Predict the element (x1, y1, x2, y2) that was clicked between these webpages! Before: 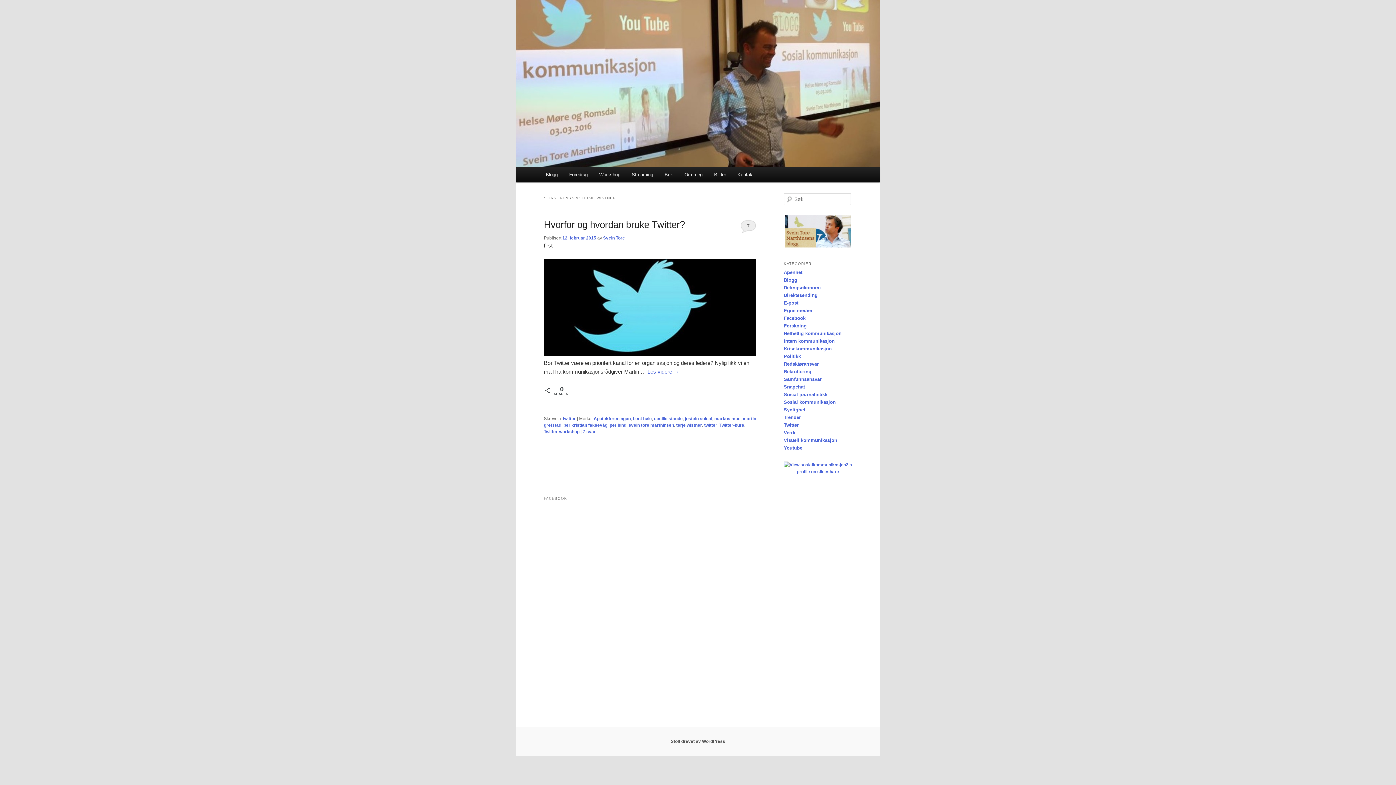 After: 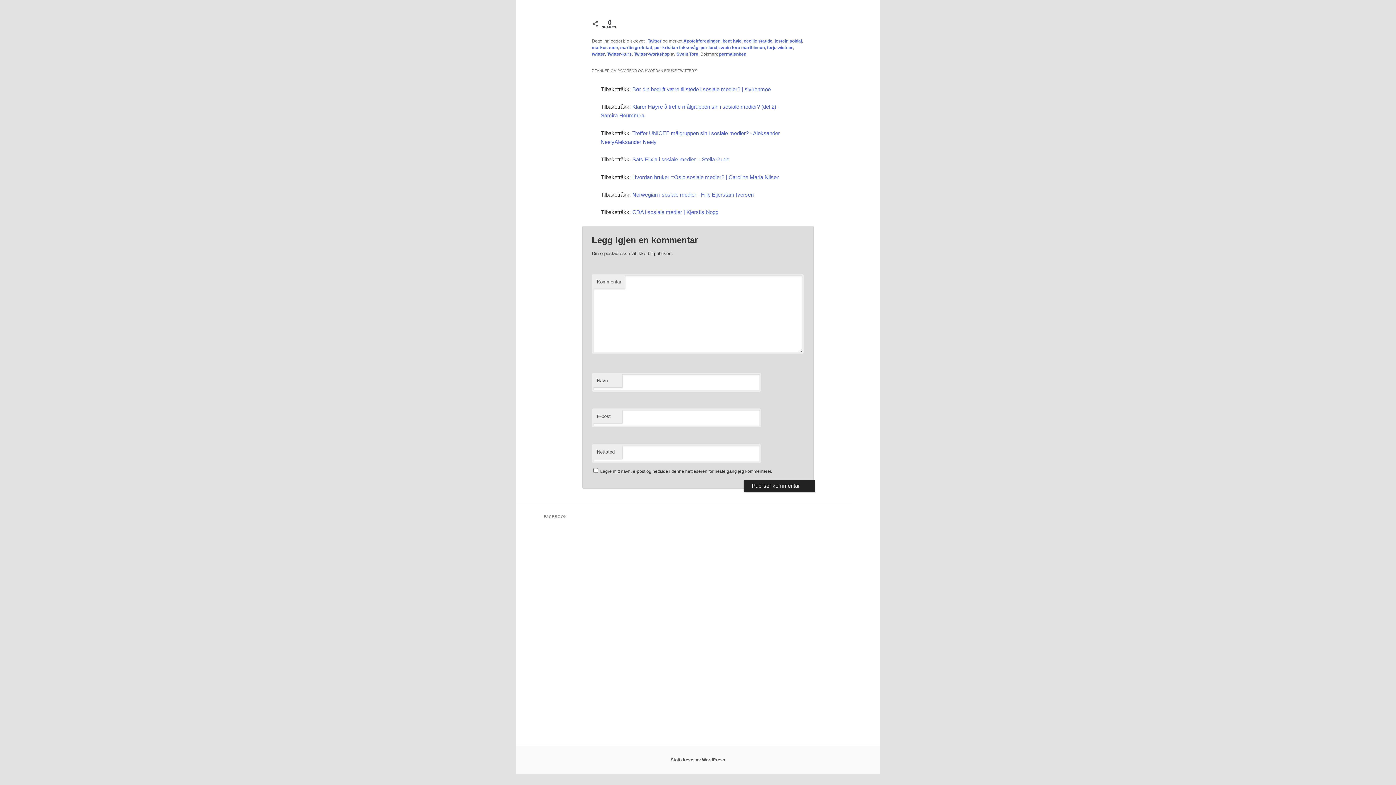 Action: bbox: (740, 219, 756, 232) label: 7